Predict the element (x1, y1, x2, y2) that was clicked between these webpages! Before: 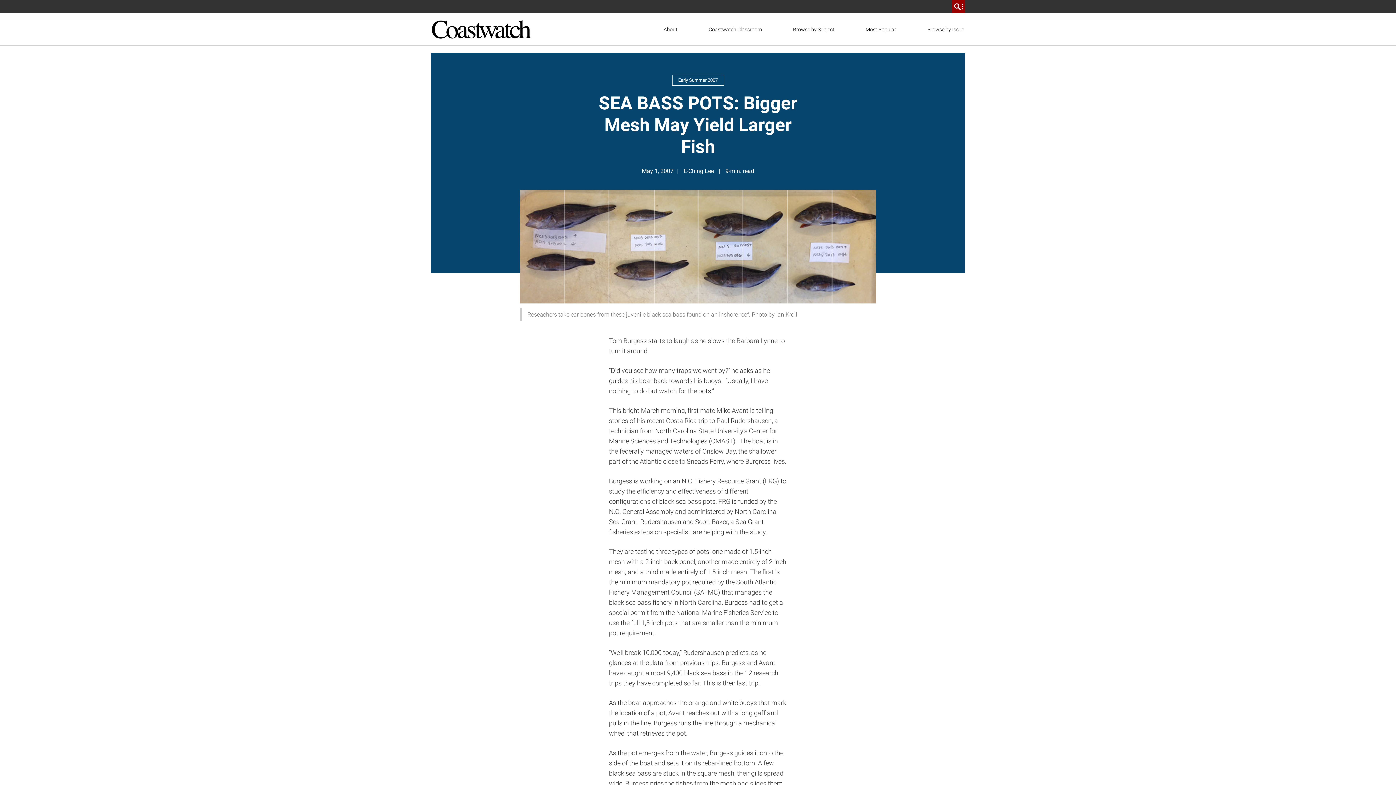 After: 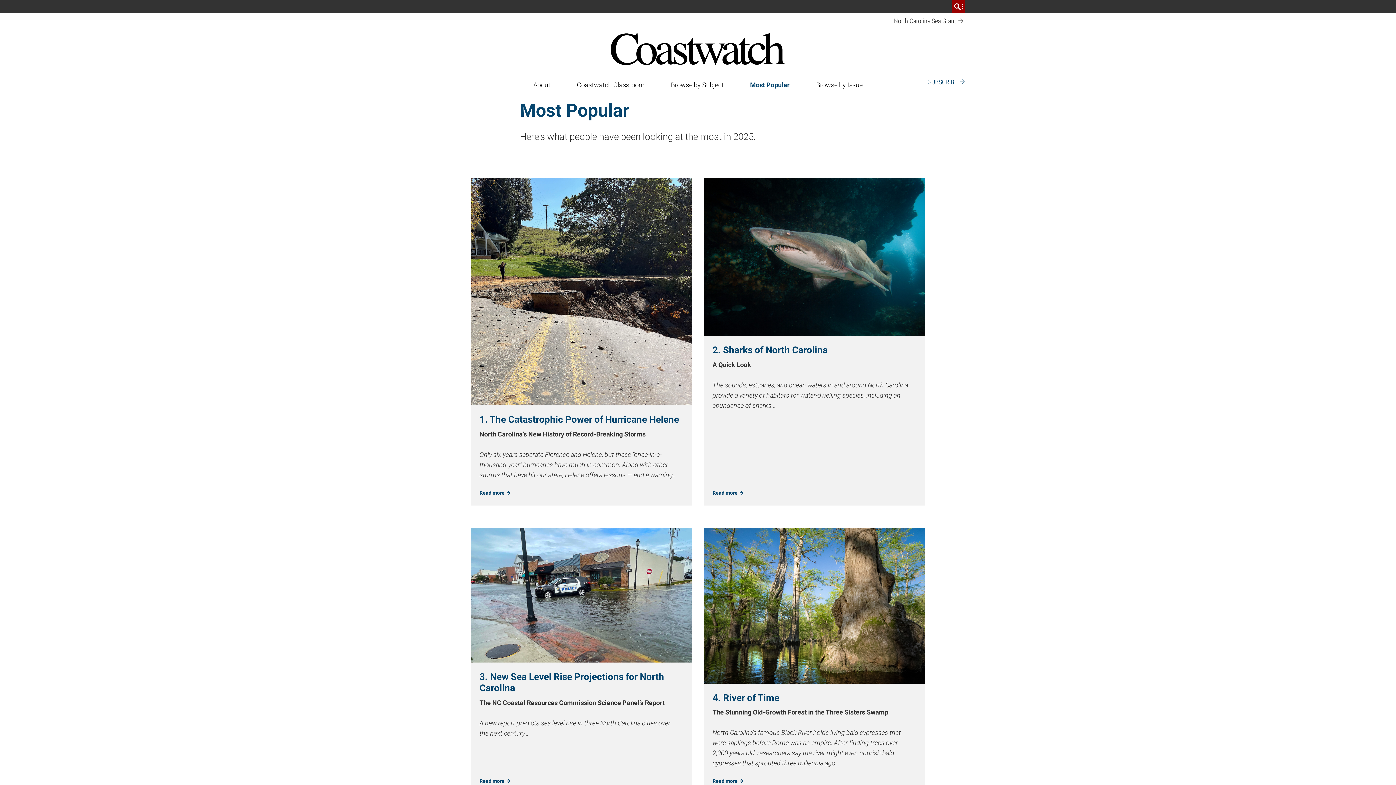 Action: bbox: (862, 20, 899, 38) label: Most Popular